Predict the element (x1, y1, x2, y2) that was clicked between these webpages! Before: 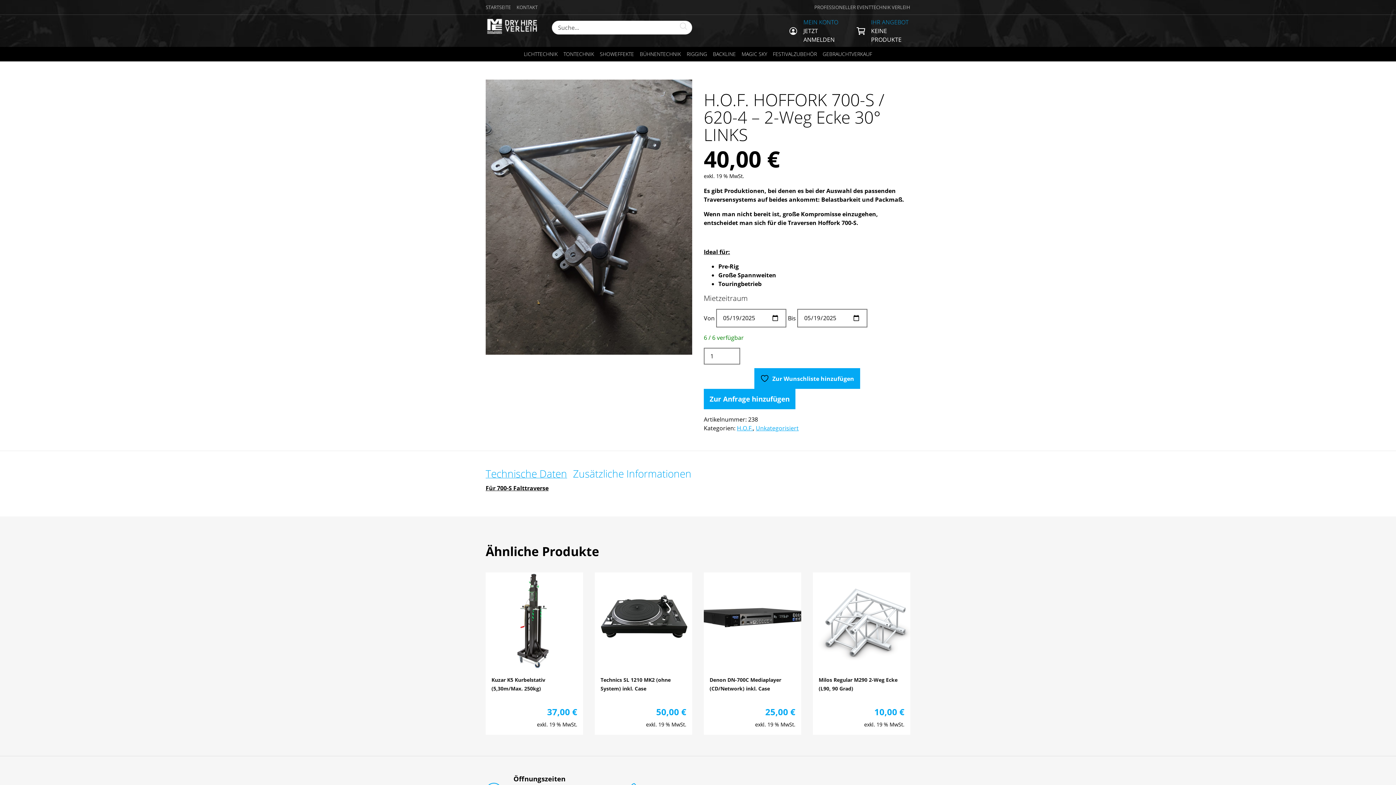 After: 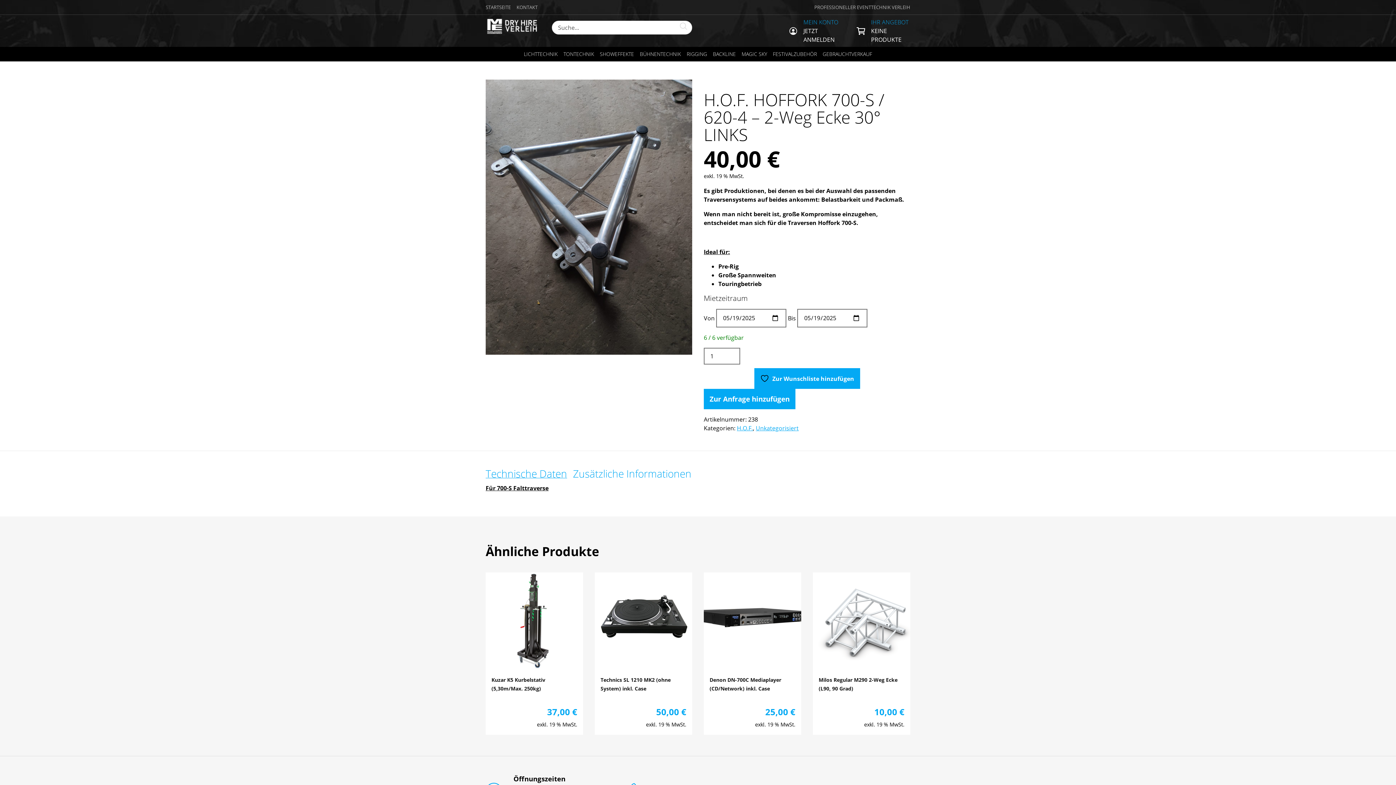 Action: bbox: (820, 46, 875, 61) label: GEBRAUCHTVERKAUF